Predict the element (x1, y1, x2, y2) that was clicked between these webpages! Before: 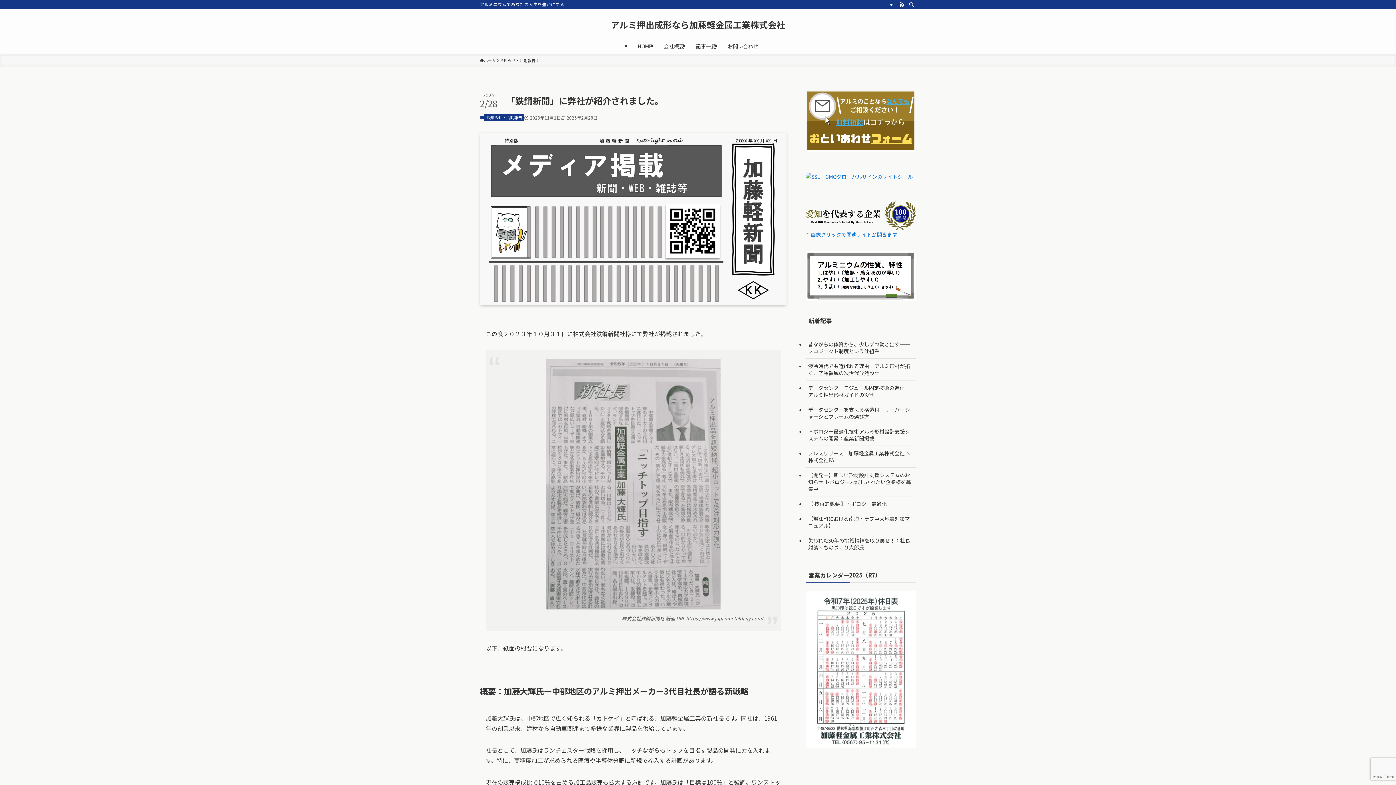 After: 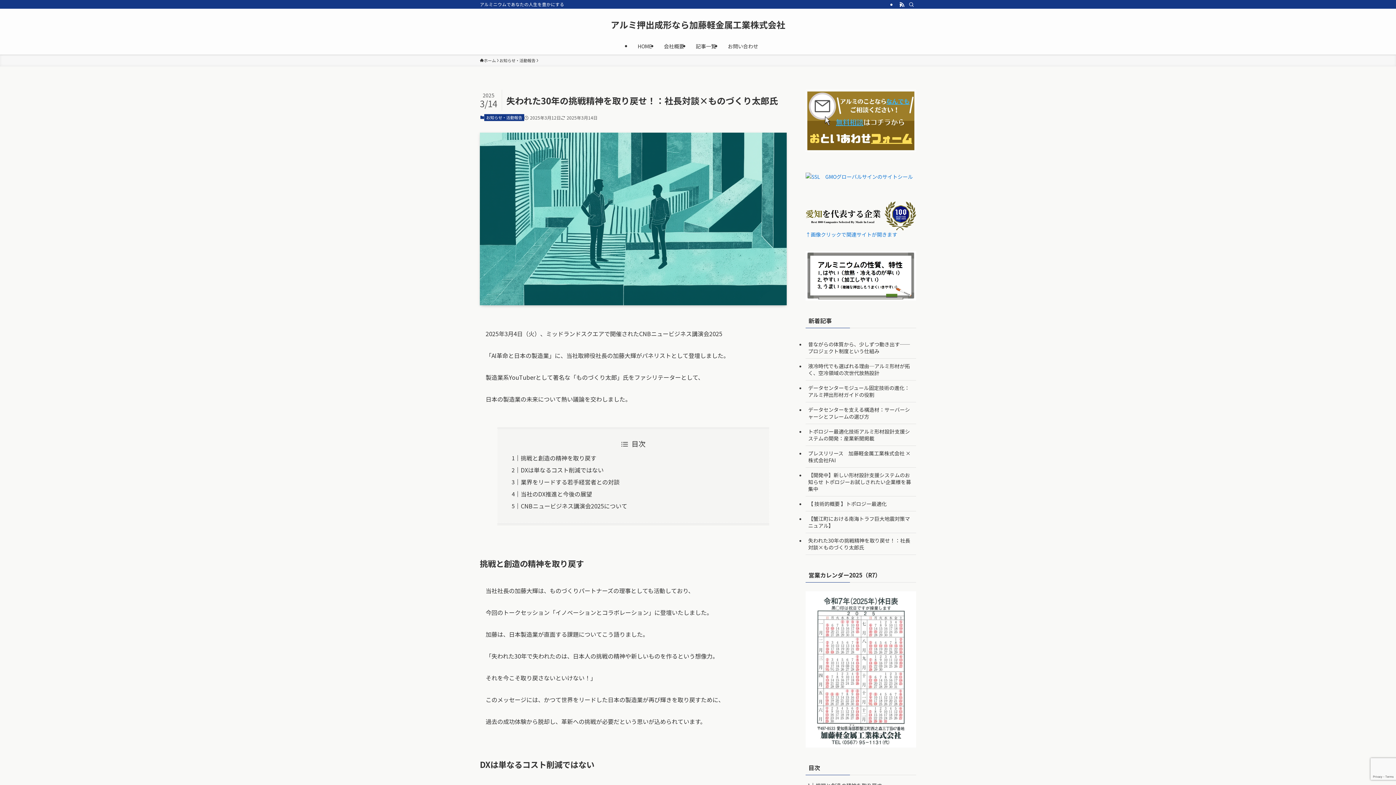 Action: label: 失われた30年の挑戦精神を取り戻せ！：社長対談×ものづくり太郎氏 bbox: (805, 533, 916, 555)